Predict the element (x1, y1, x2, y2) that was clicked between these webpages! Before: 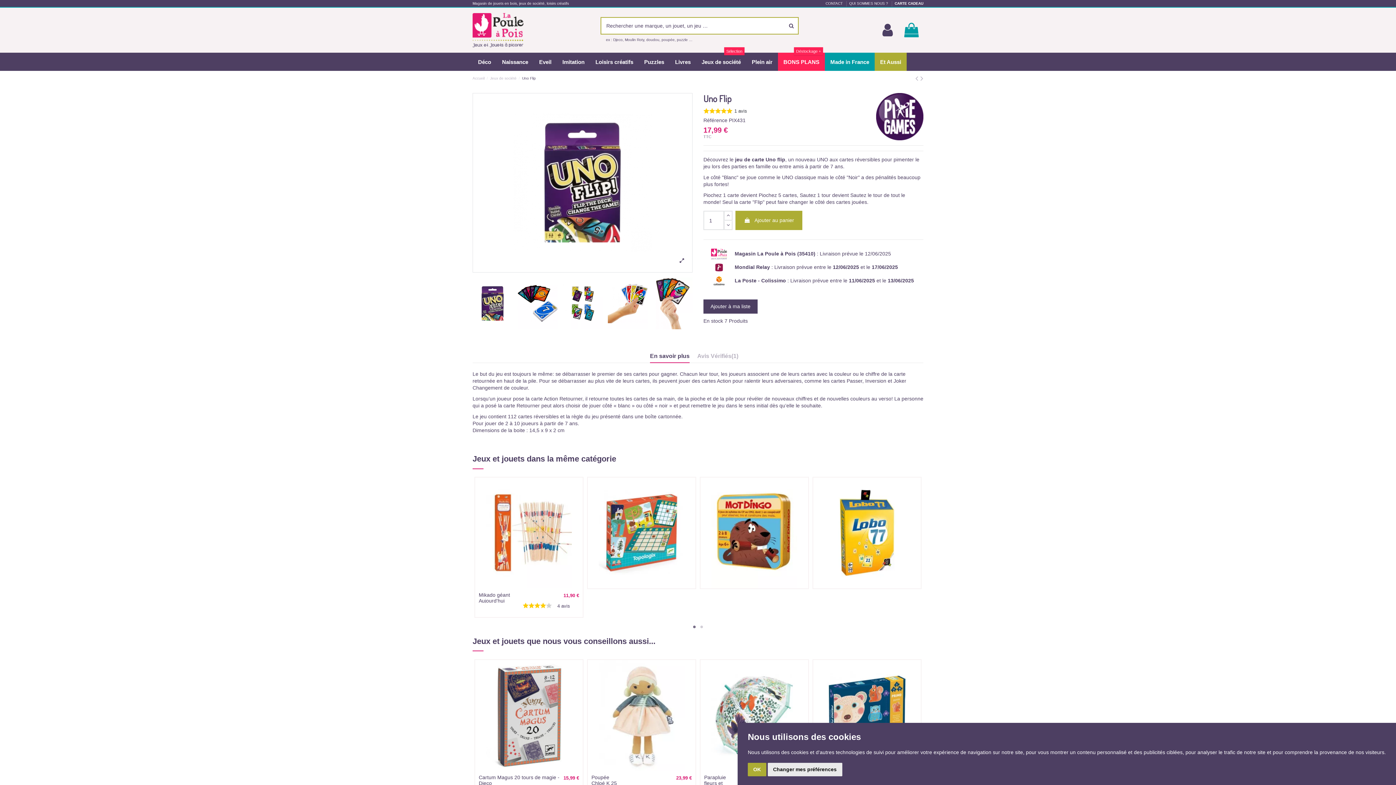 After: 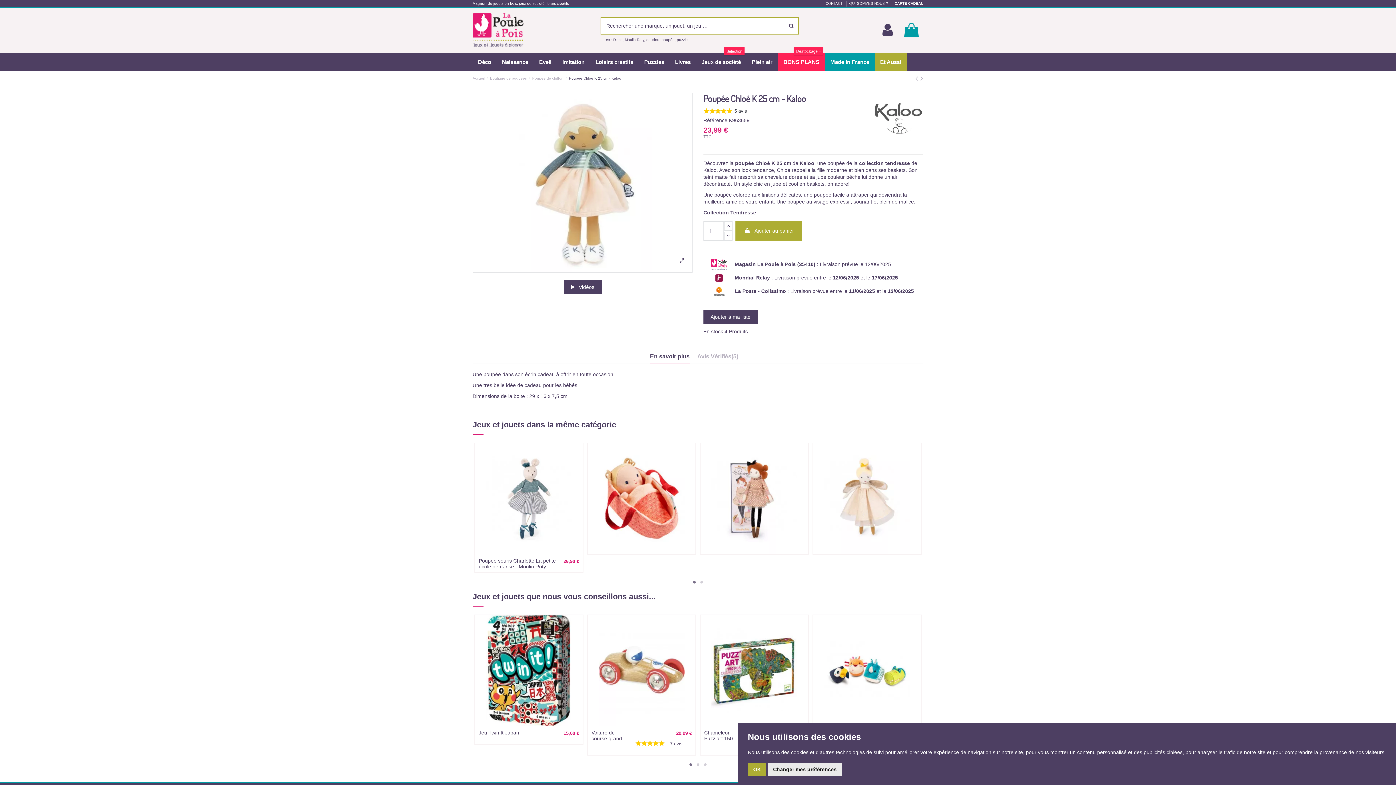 Action: bbox: (588, 660, 695, 771)